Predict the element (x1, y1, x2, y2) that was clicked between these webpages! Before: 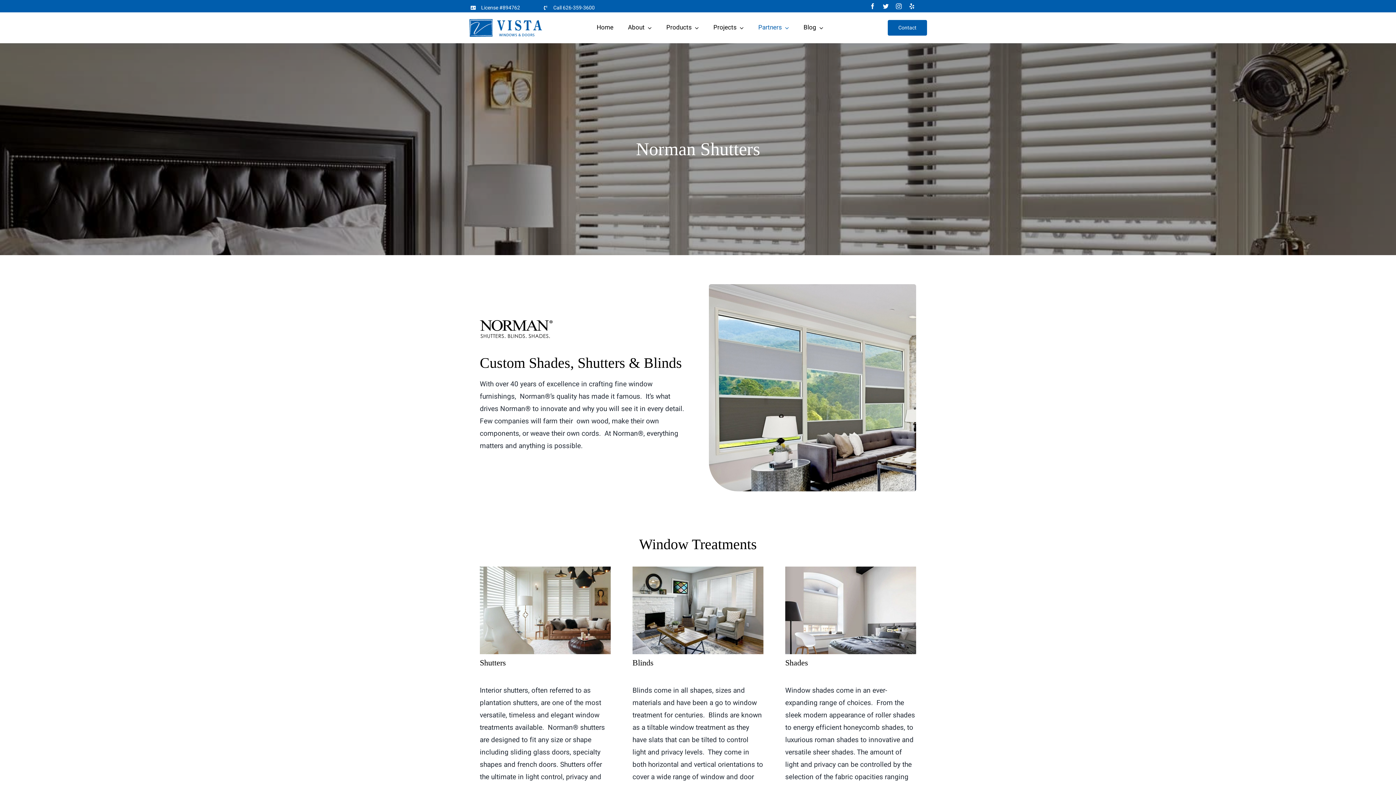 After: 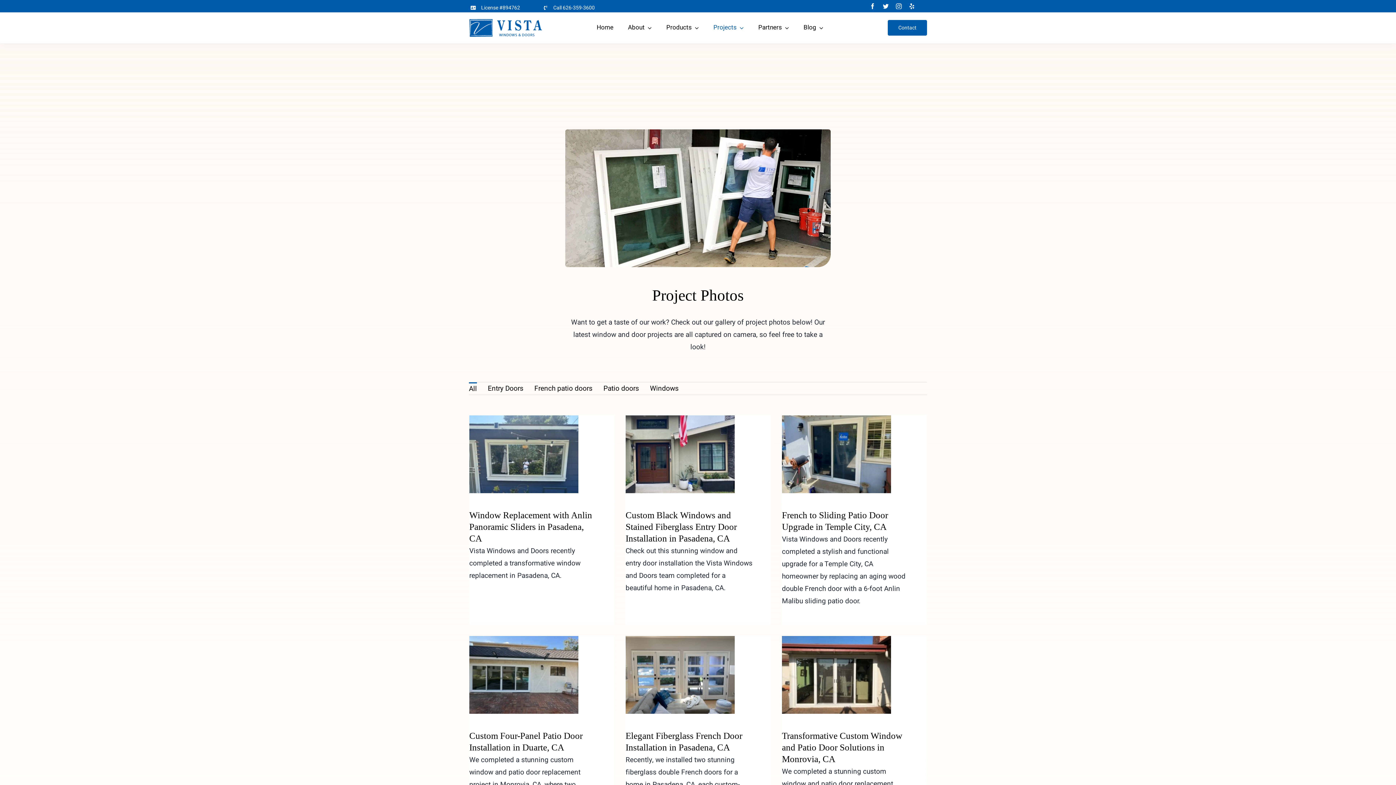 Action: label: Projects bbox: (706, 15, 751, 40)